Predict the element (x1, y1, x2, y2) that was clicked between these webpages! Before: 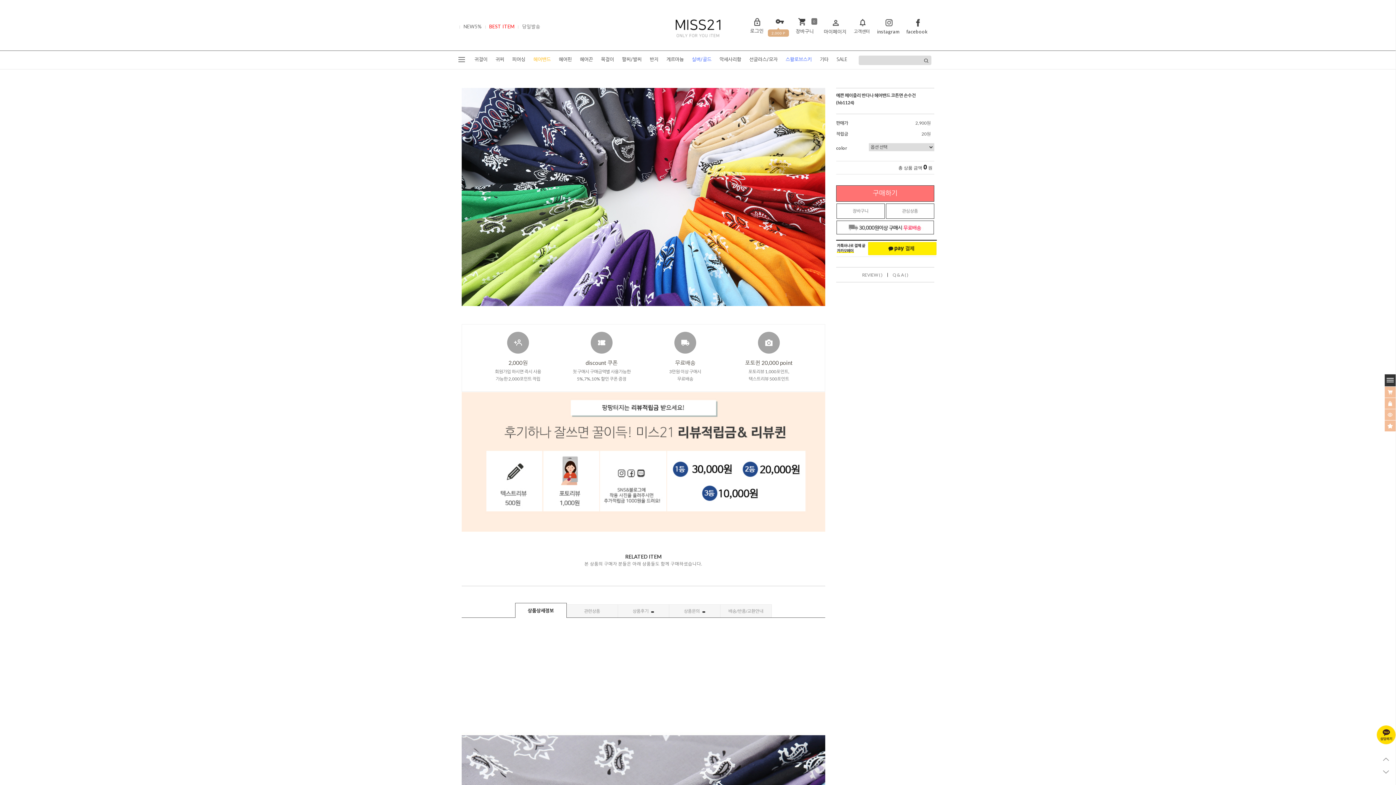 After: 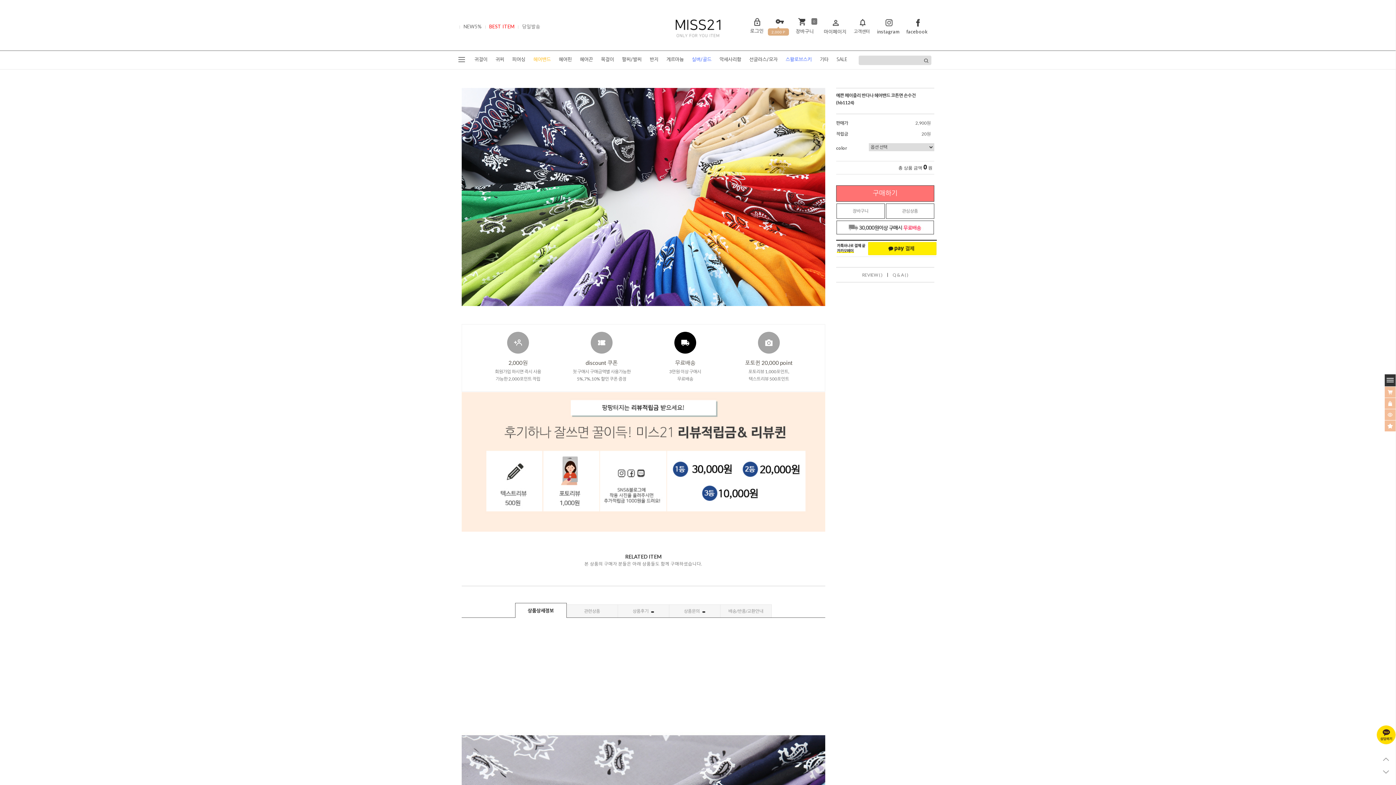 Action: bbox: (650, 332, 720, 382) label: 무료배송
3만원 이상 구매시
무료배송